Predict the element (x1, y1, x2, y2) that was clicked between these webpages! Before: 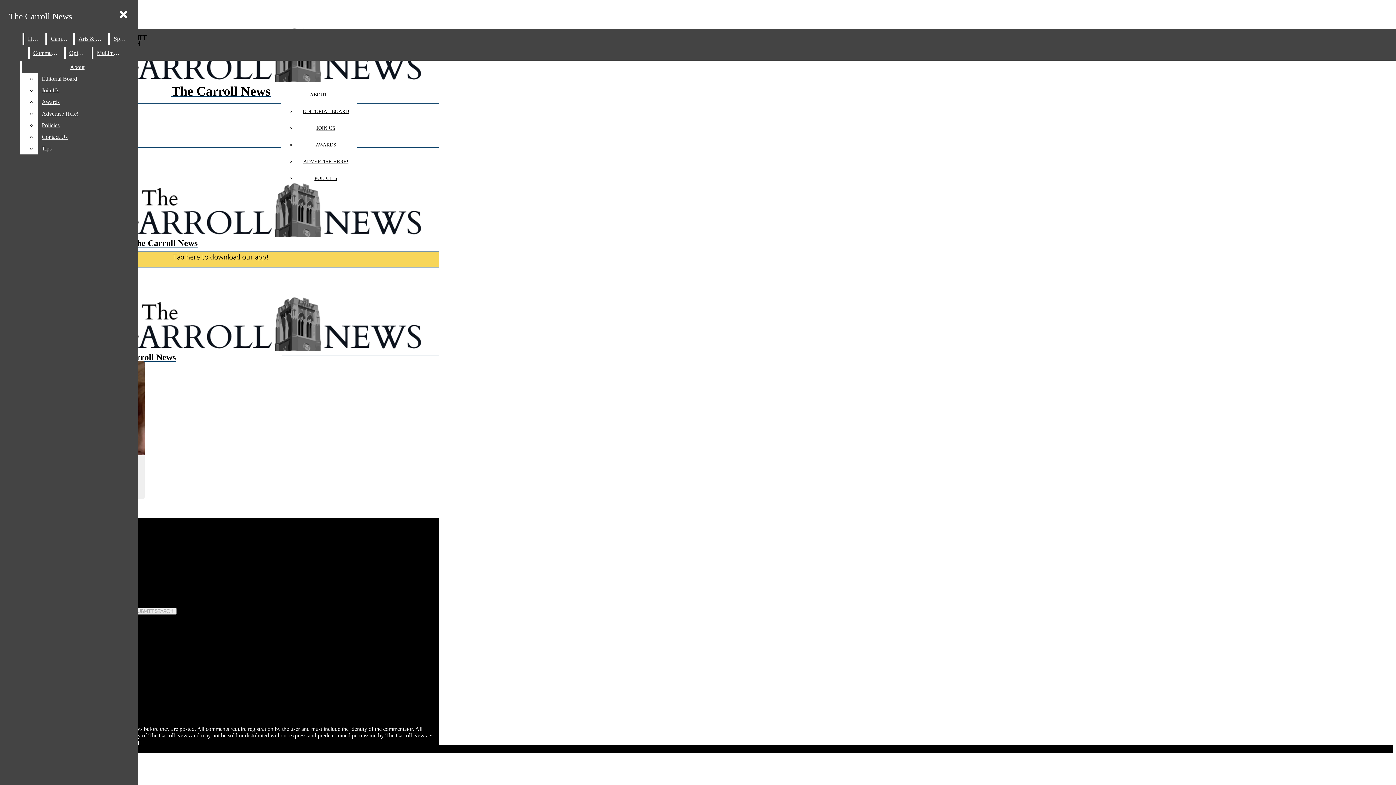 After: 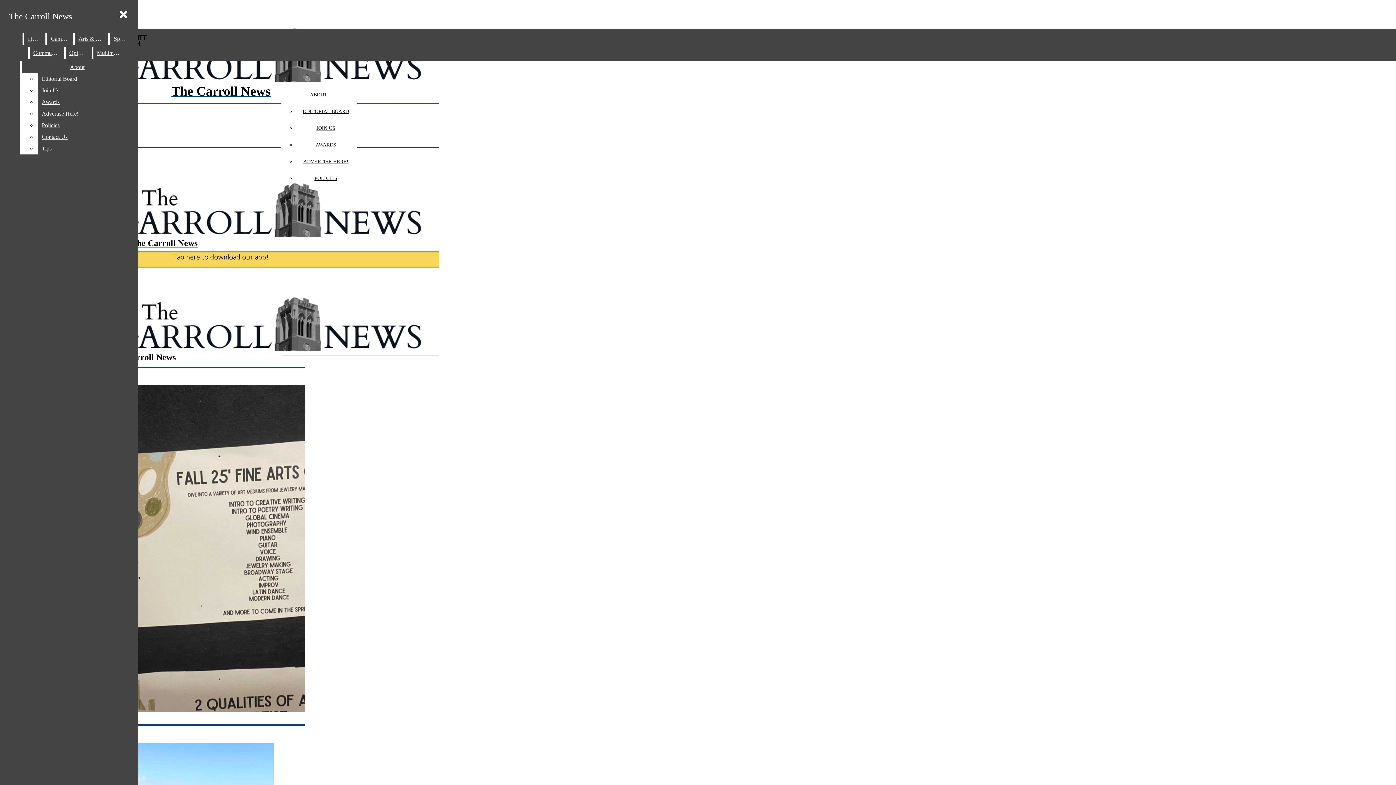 Action: label: Arts & Life bbox: (74, 33, 106, 44)